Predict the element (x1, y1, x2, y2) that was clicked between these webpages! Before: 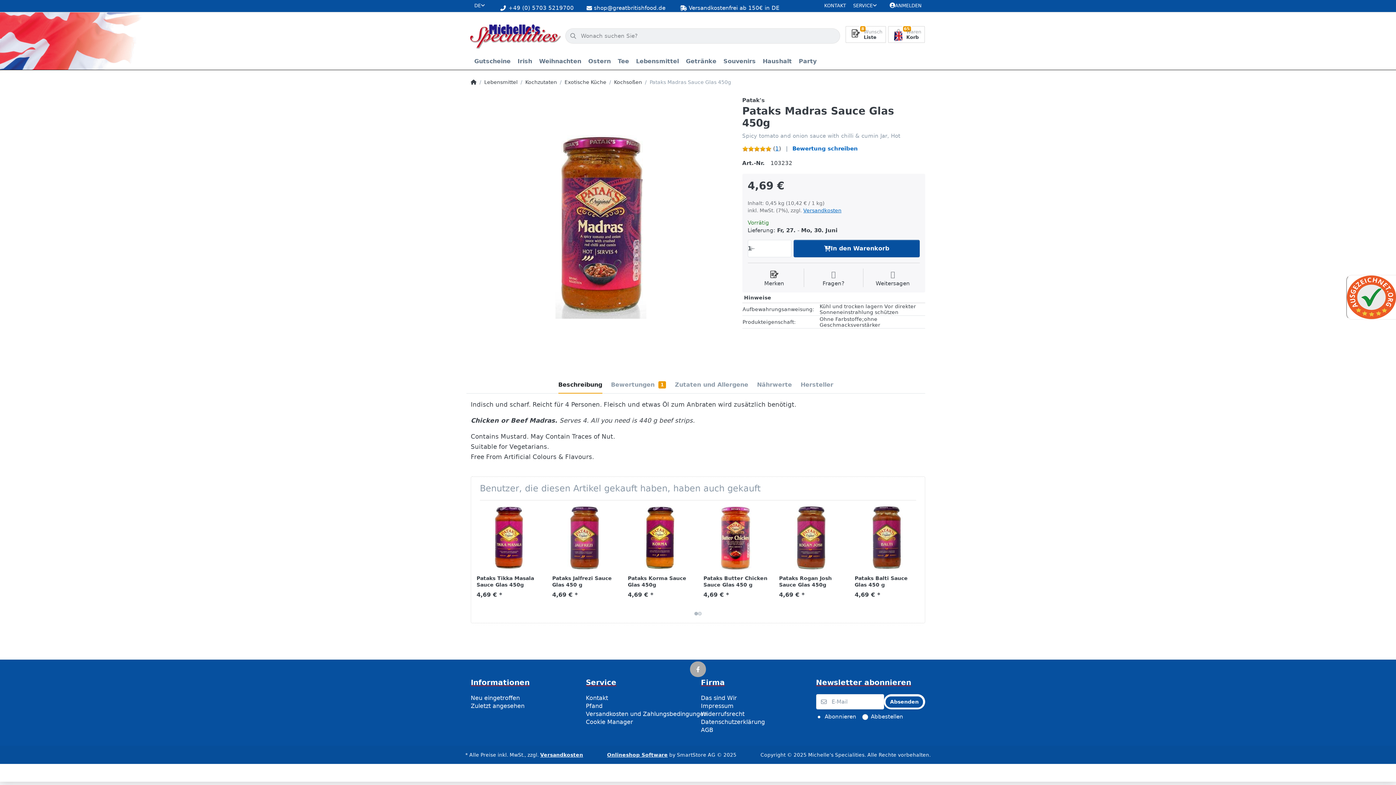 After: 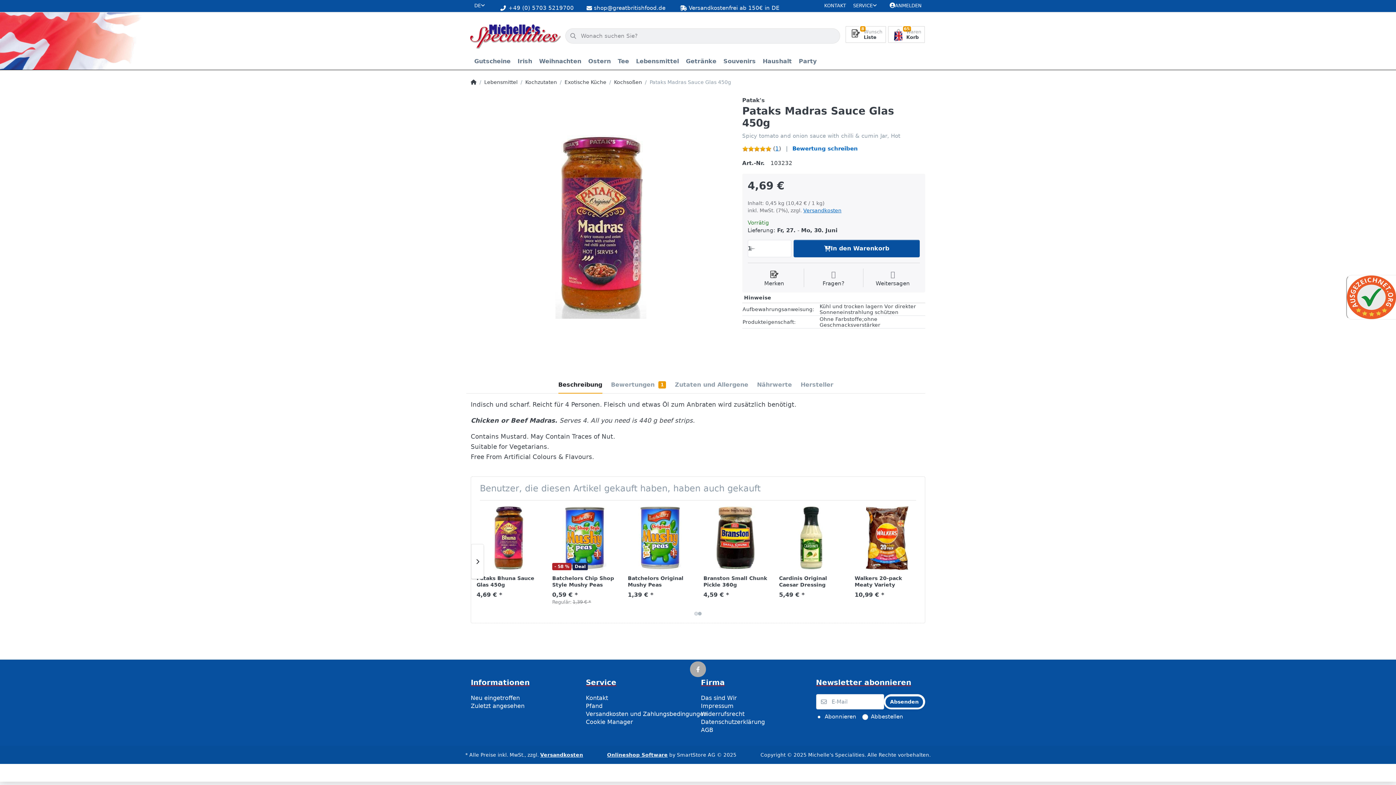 Action: bbox: (698, 612, 701, 615) label: 2